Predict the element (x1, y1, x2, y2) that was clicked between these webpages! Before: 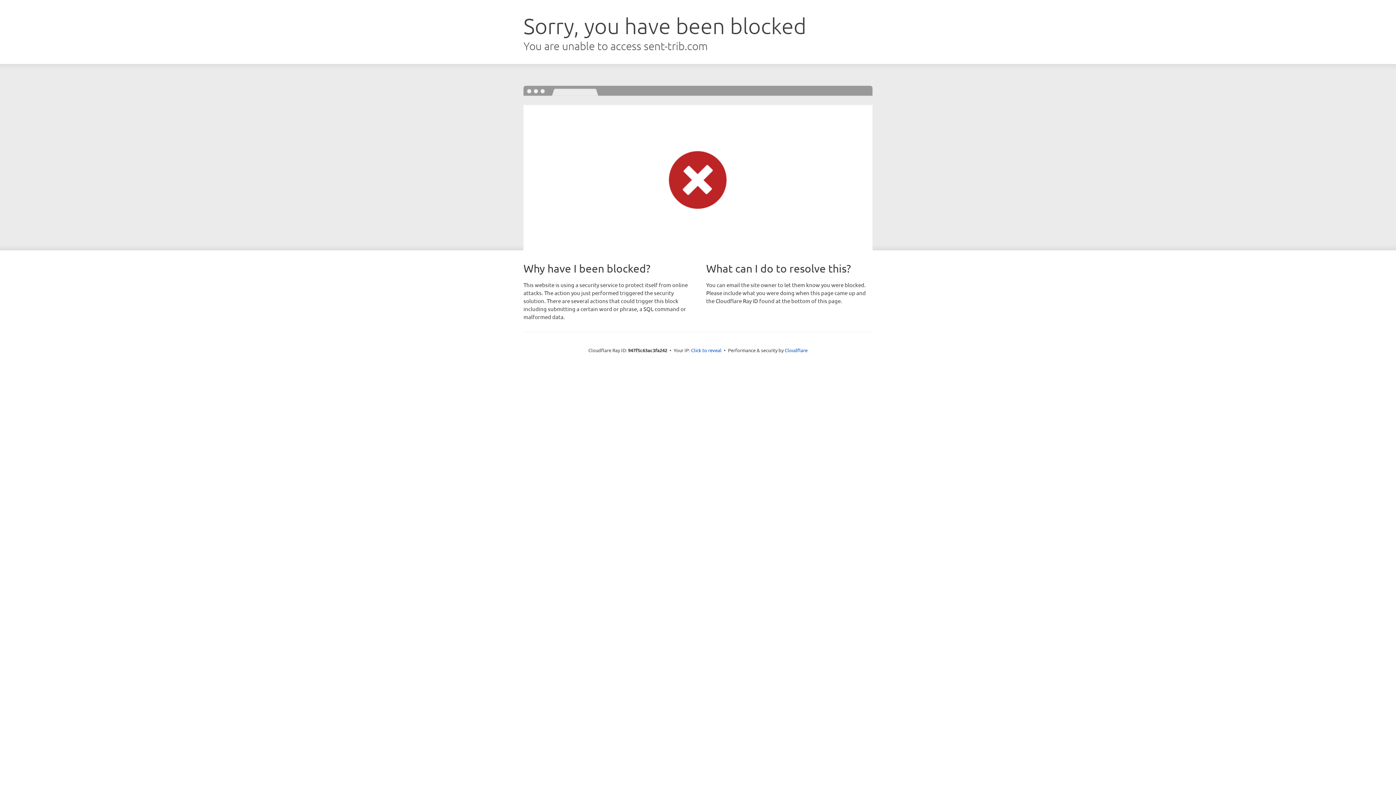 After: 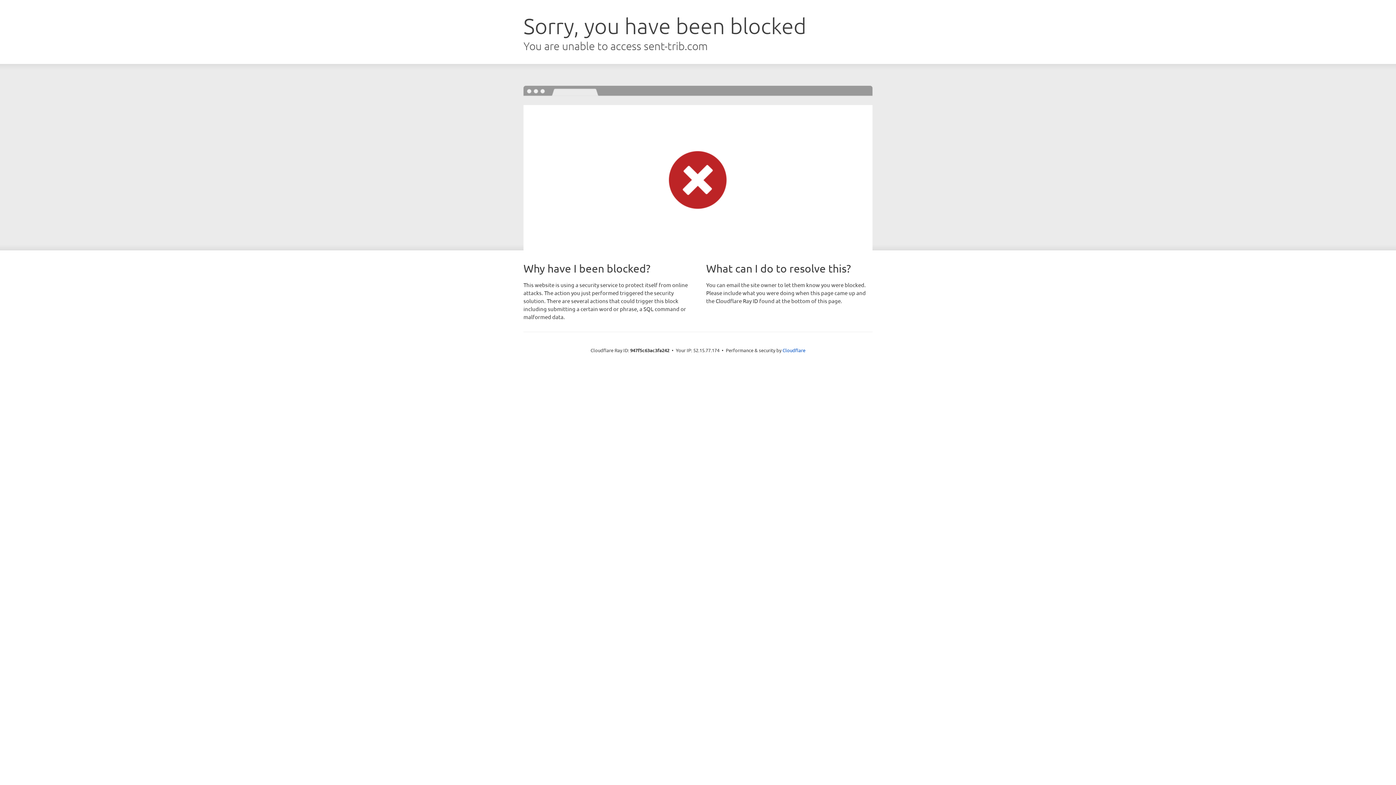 Action: bbox: (691, 346, 721, 353) label: Click to reveal